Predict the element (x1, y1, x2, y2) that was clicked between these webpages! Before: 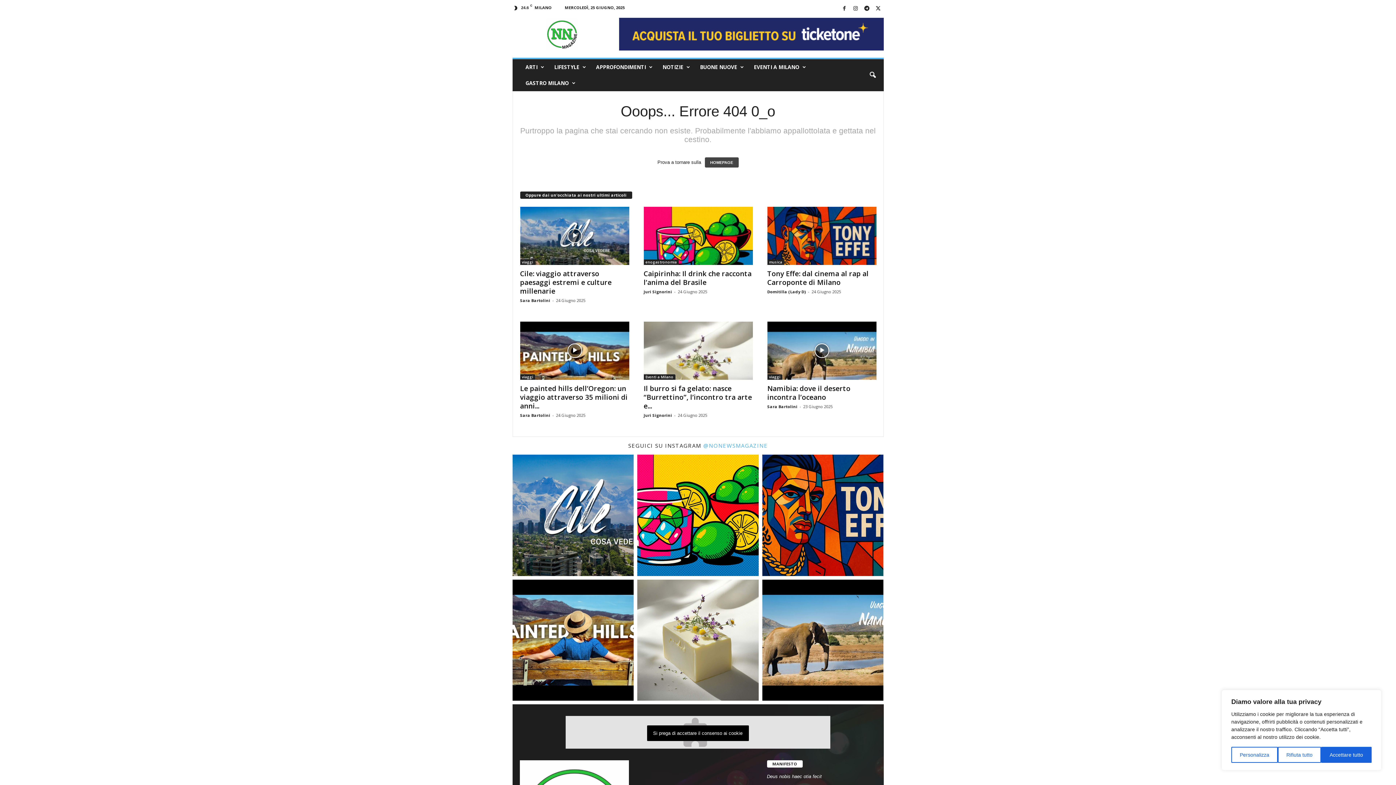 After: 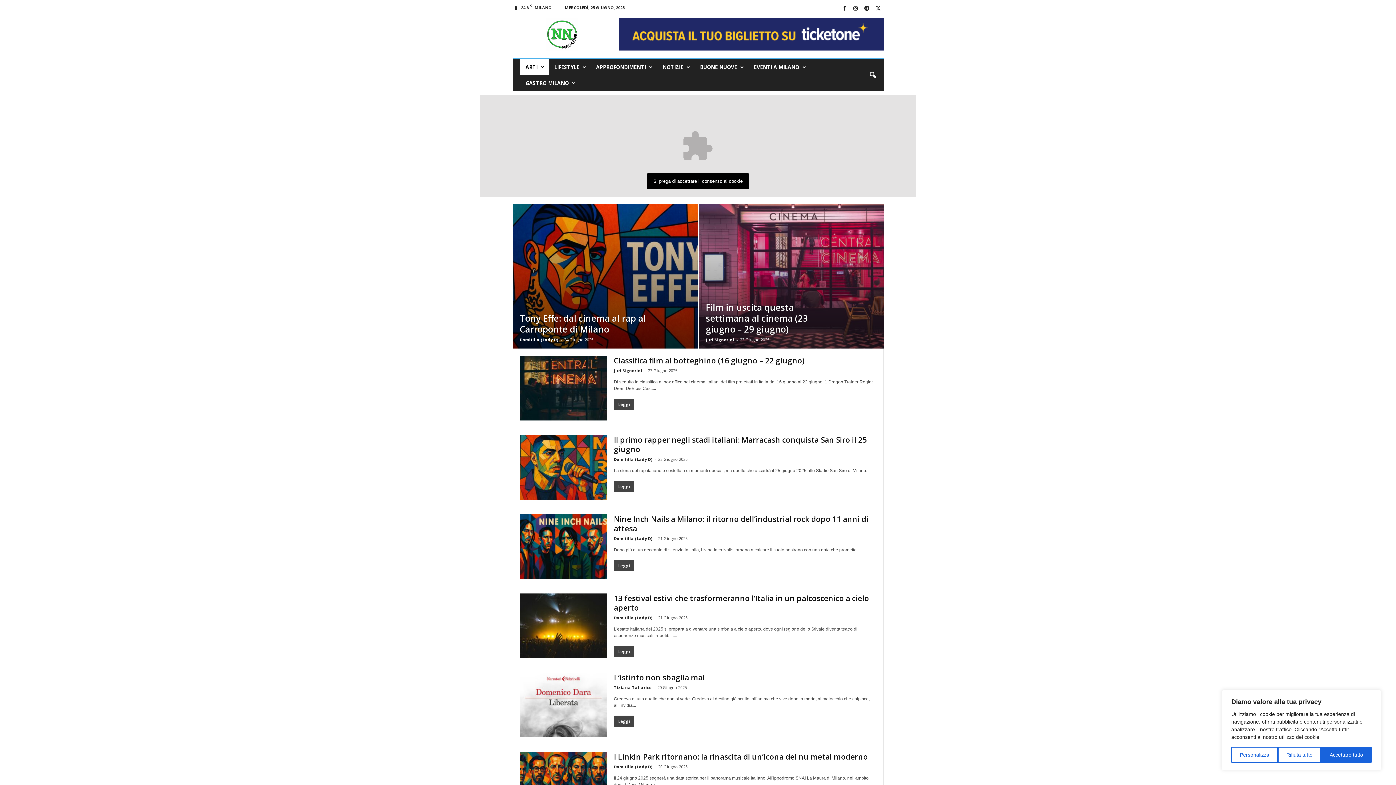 Action: bbox: (520, 59, 548, 75) label: ARTI